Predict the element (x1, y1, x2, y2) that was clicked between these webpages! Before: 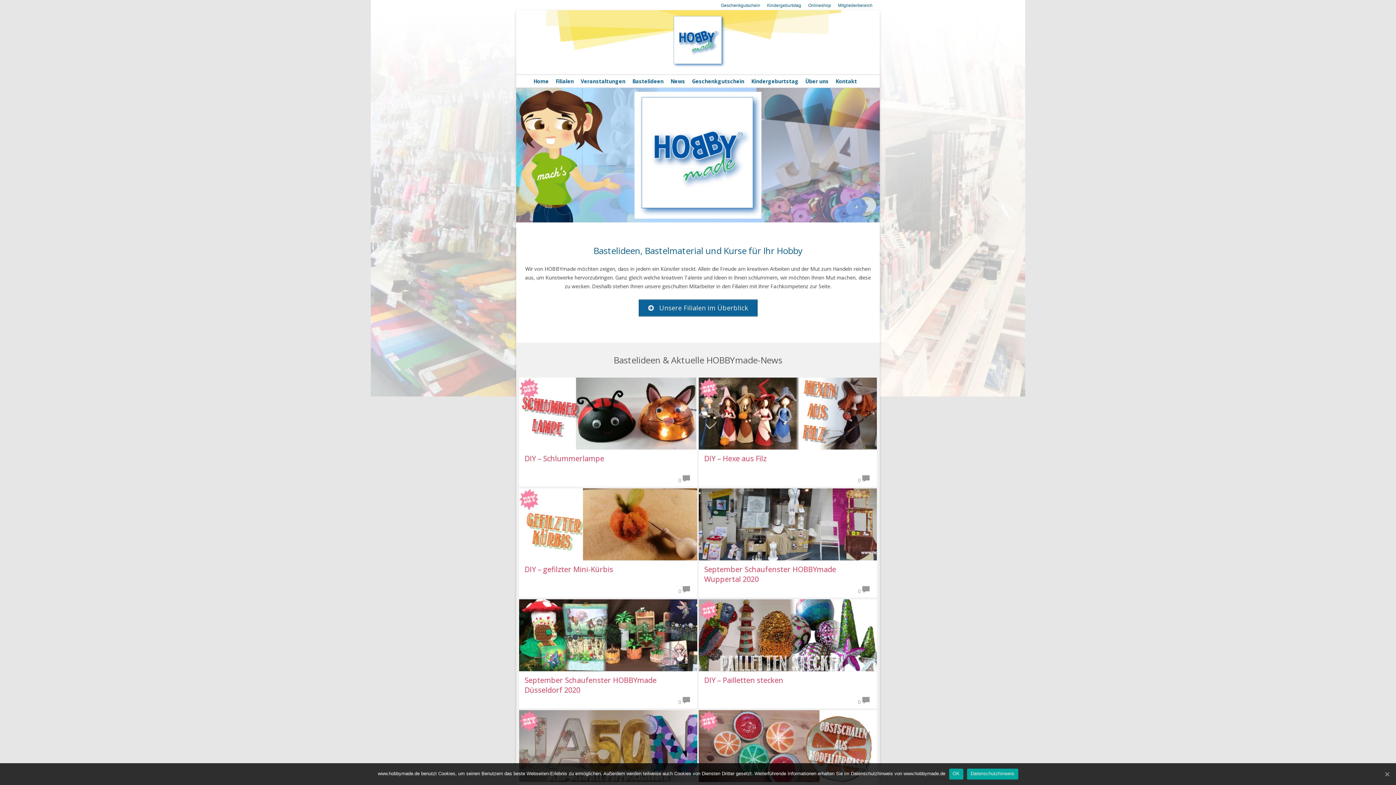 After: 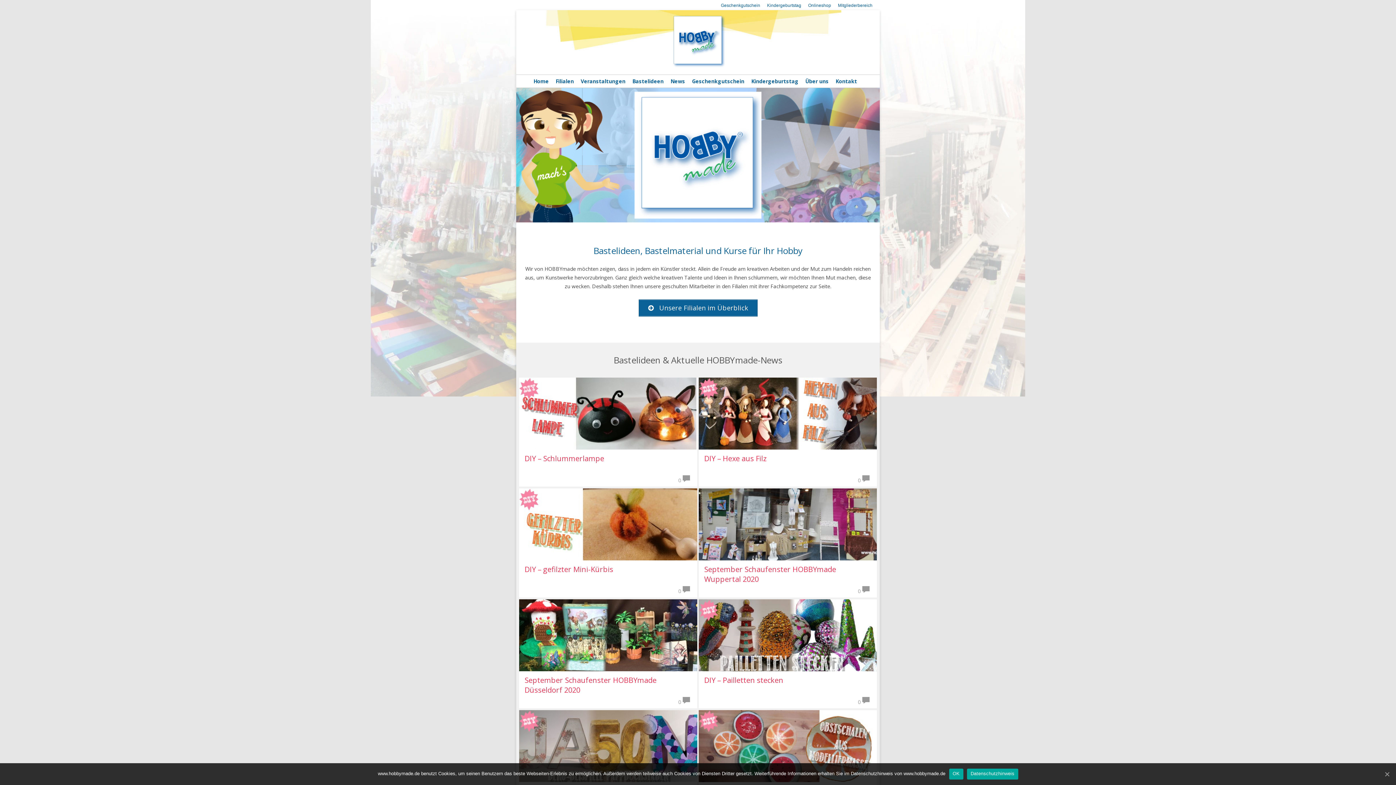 Action: bbox: (670, 62, 725, 69)